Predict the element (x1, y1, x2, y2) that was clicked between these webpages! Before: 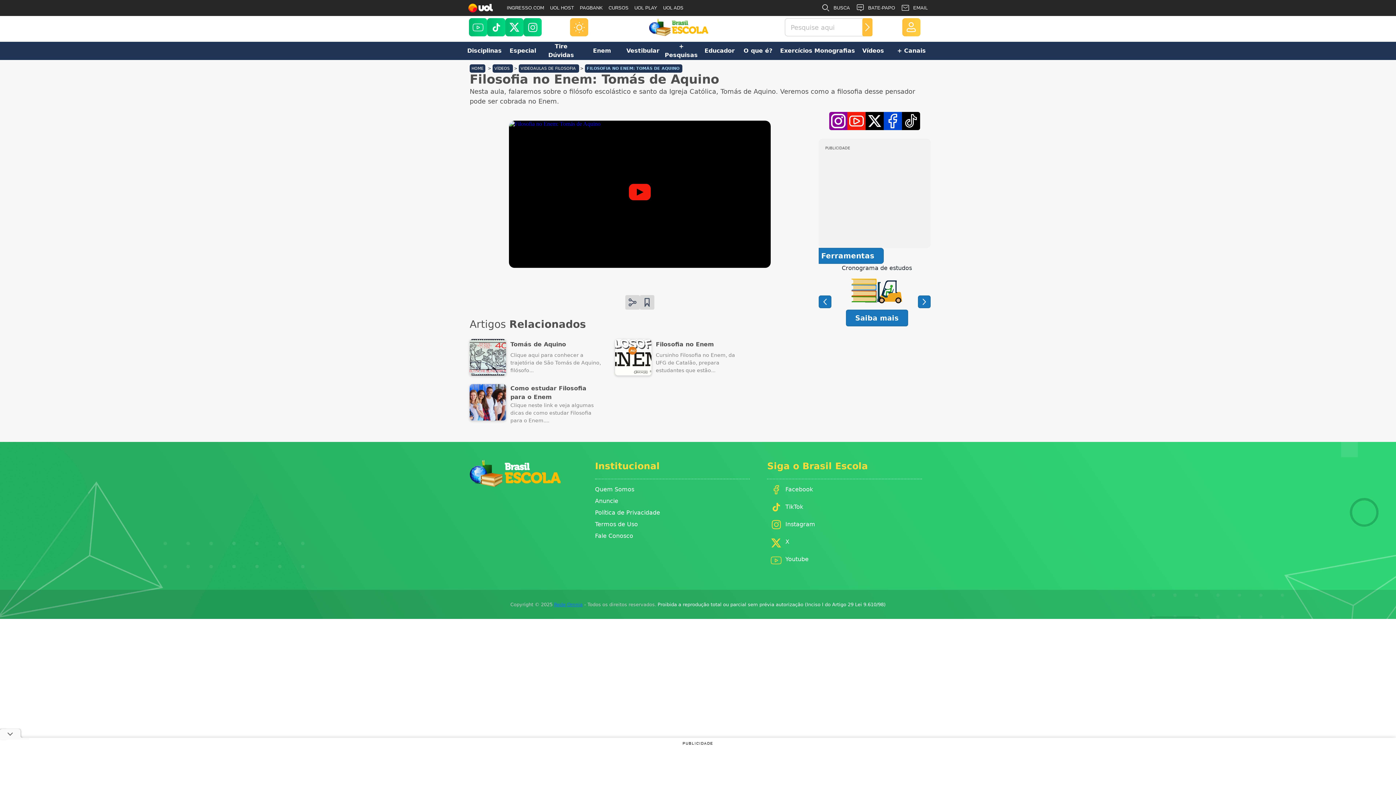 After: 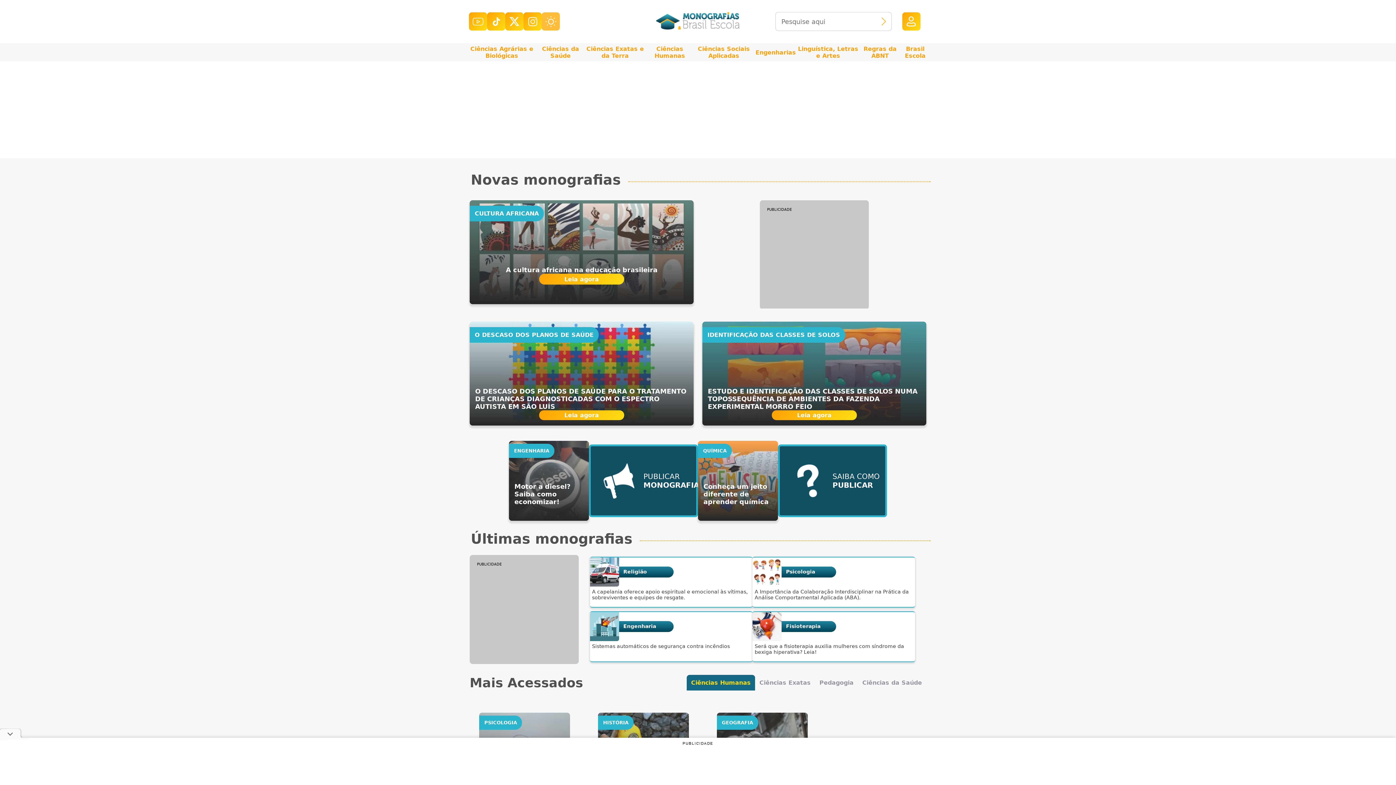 Action: bbox: (815, 41, 854, 60) label: Monografias